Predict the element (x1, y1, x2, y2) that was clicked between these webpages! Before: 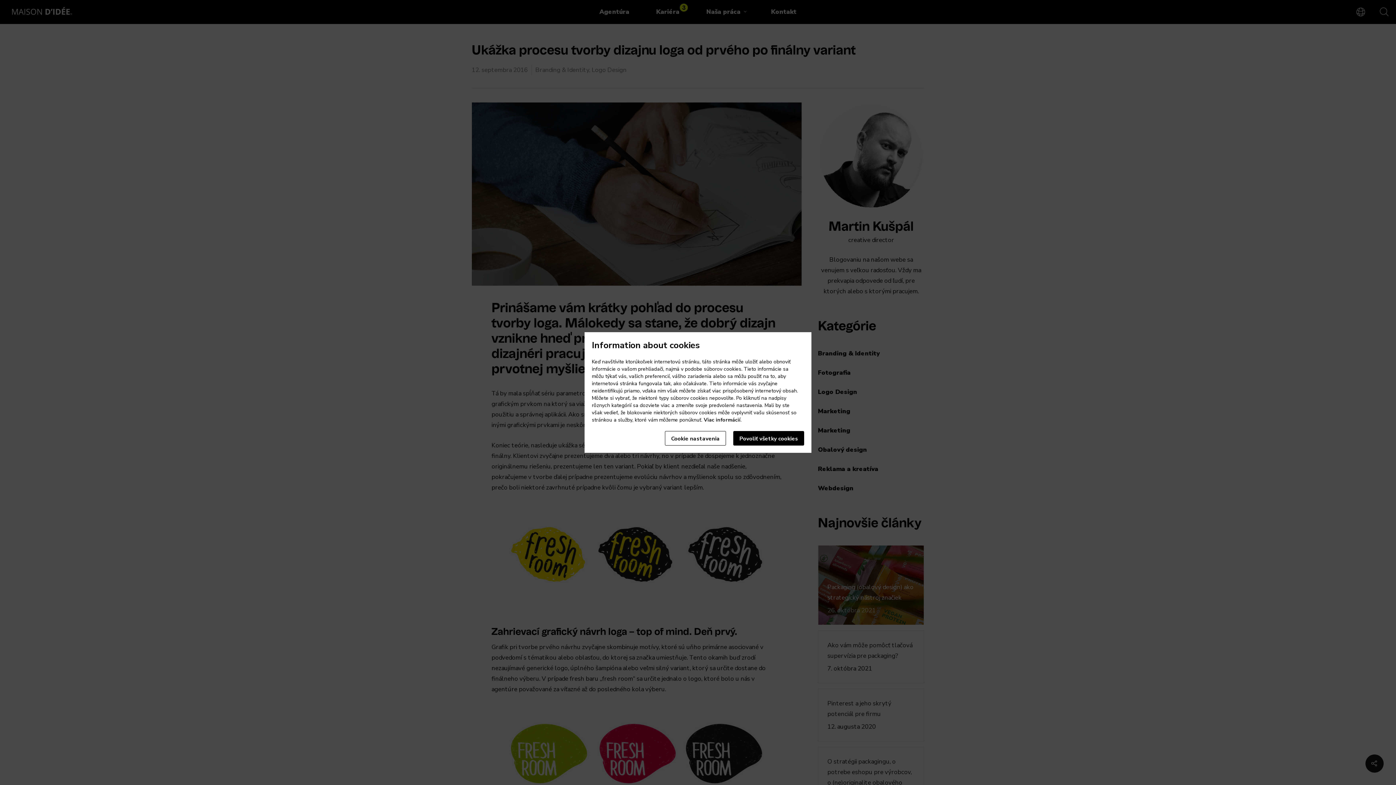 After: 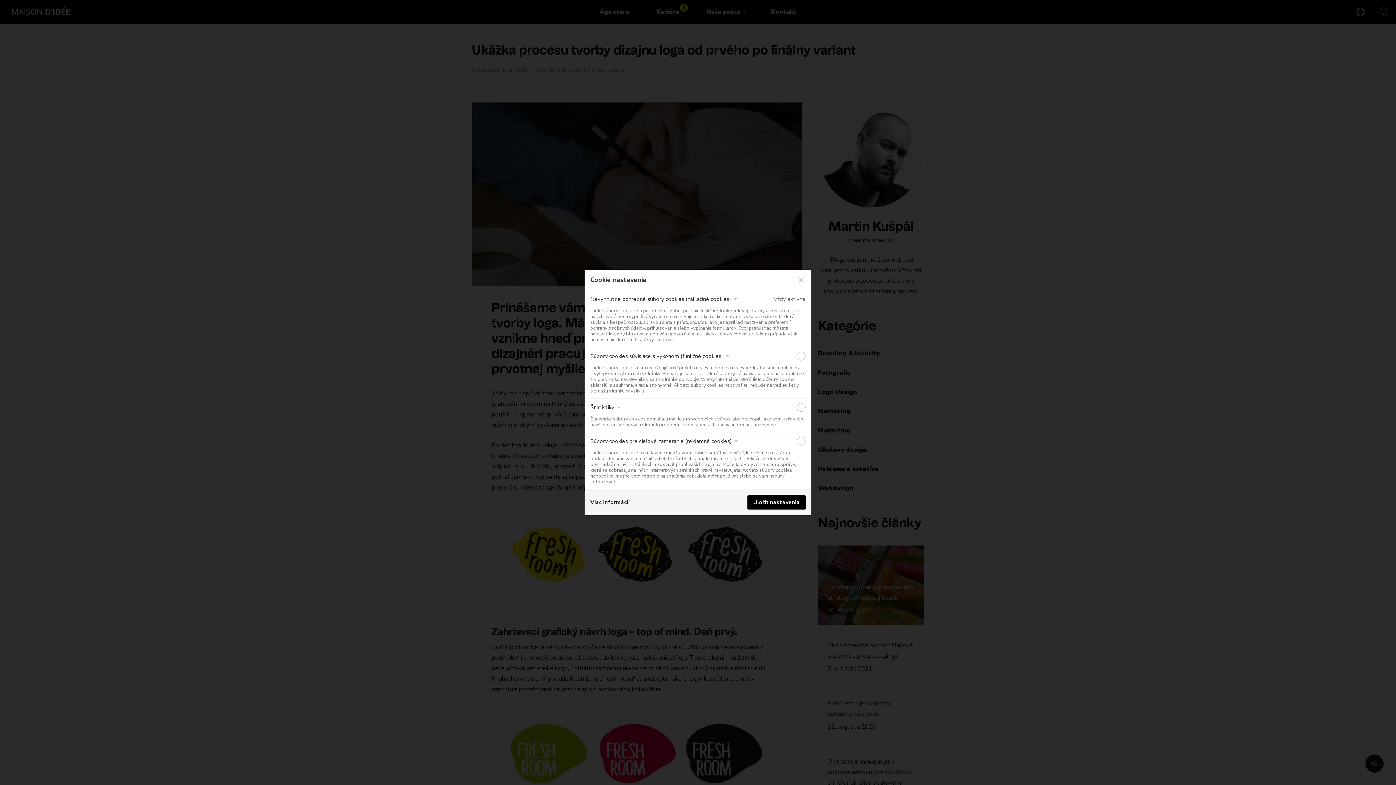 Action: bbox: (665, 431, 726, 445) label: Cookie nastavenia